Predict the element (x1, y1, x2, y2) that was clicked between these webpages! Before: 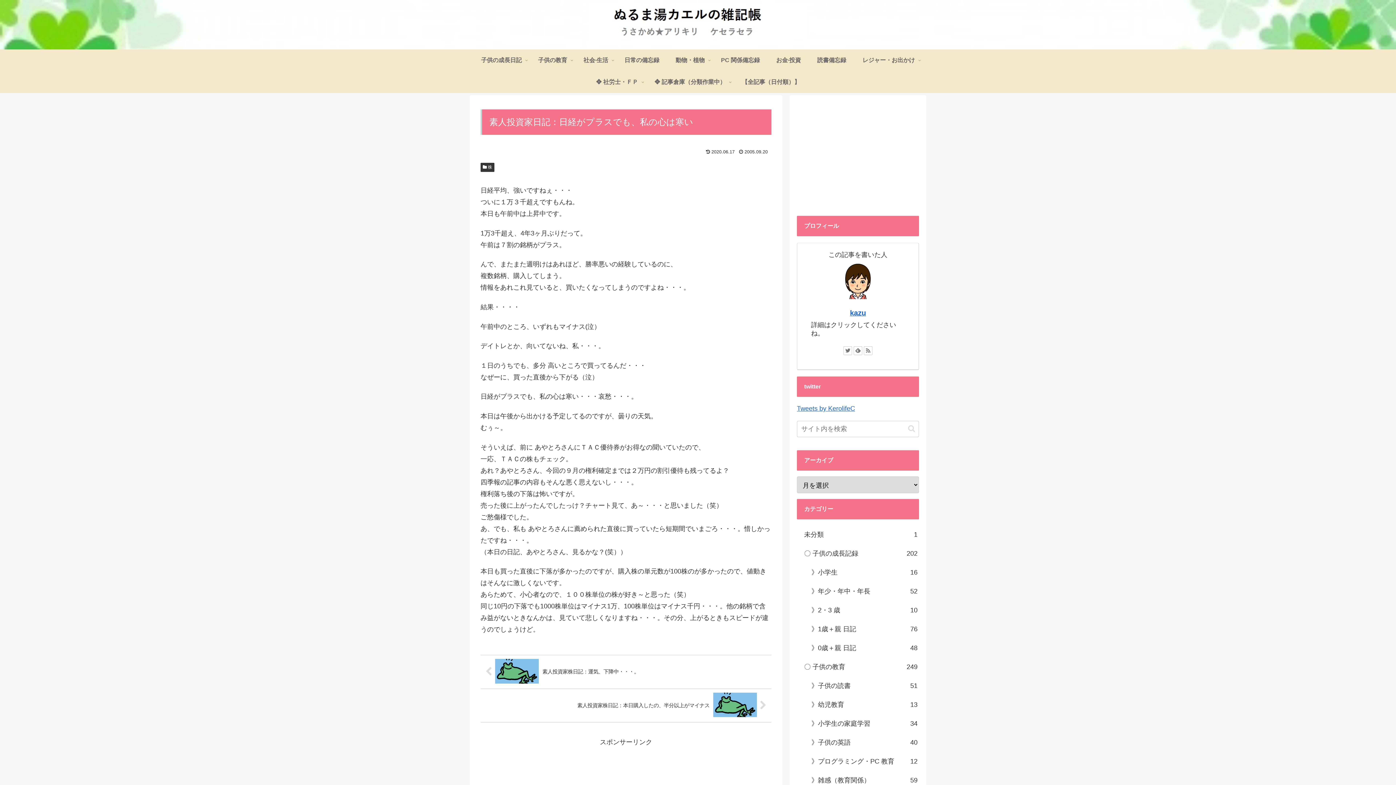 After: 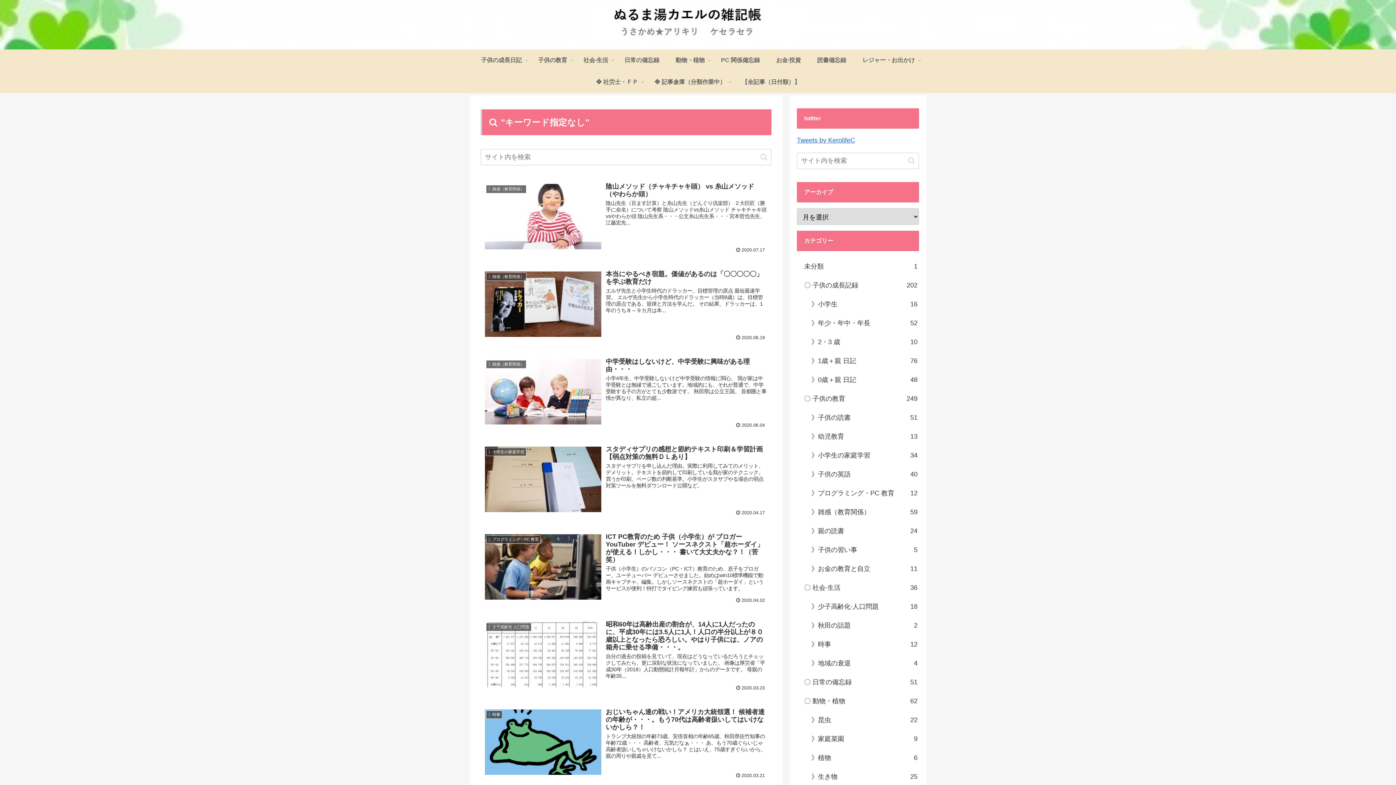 Action: label: button bbox: (905, 424, 918, 433)